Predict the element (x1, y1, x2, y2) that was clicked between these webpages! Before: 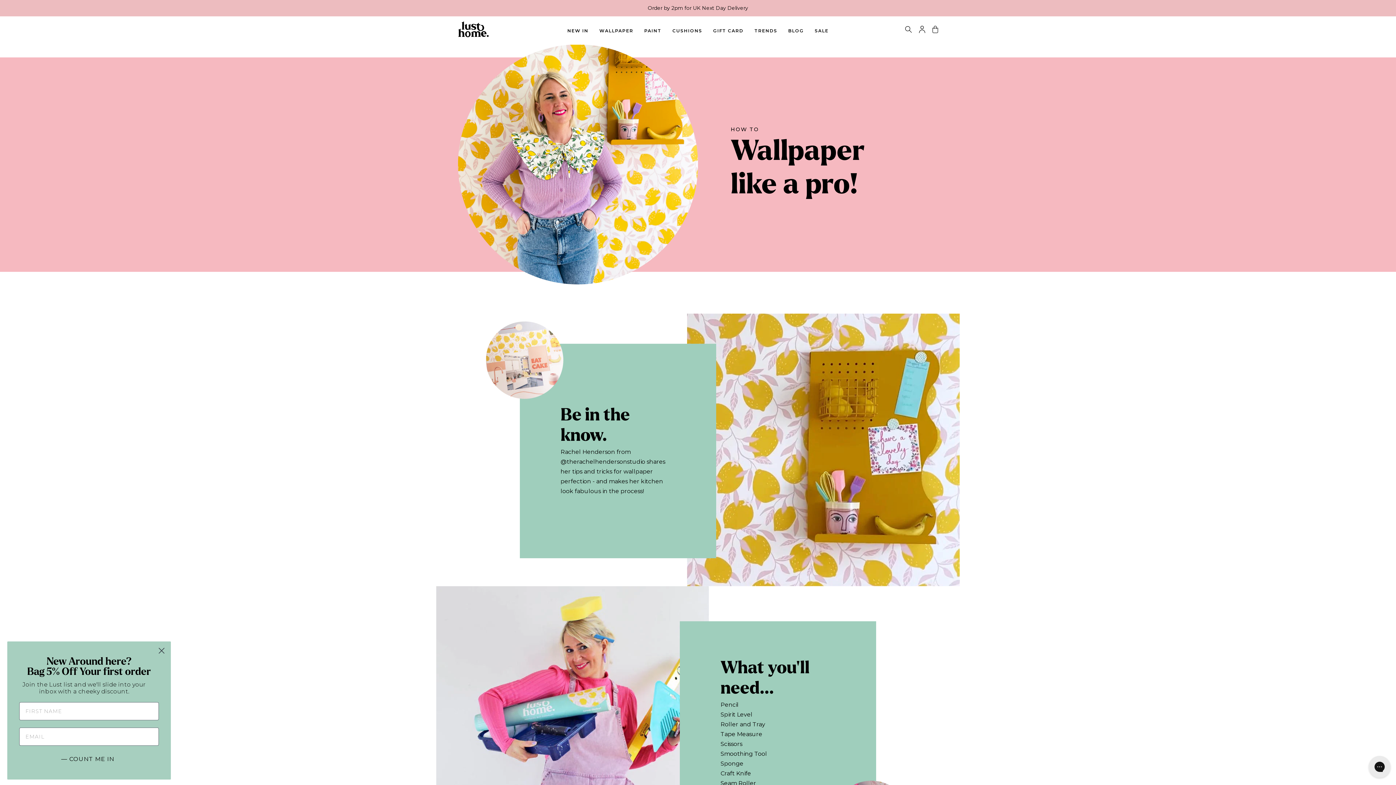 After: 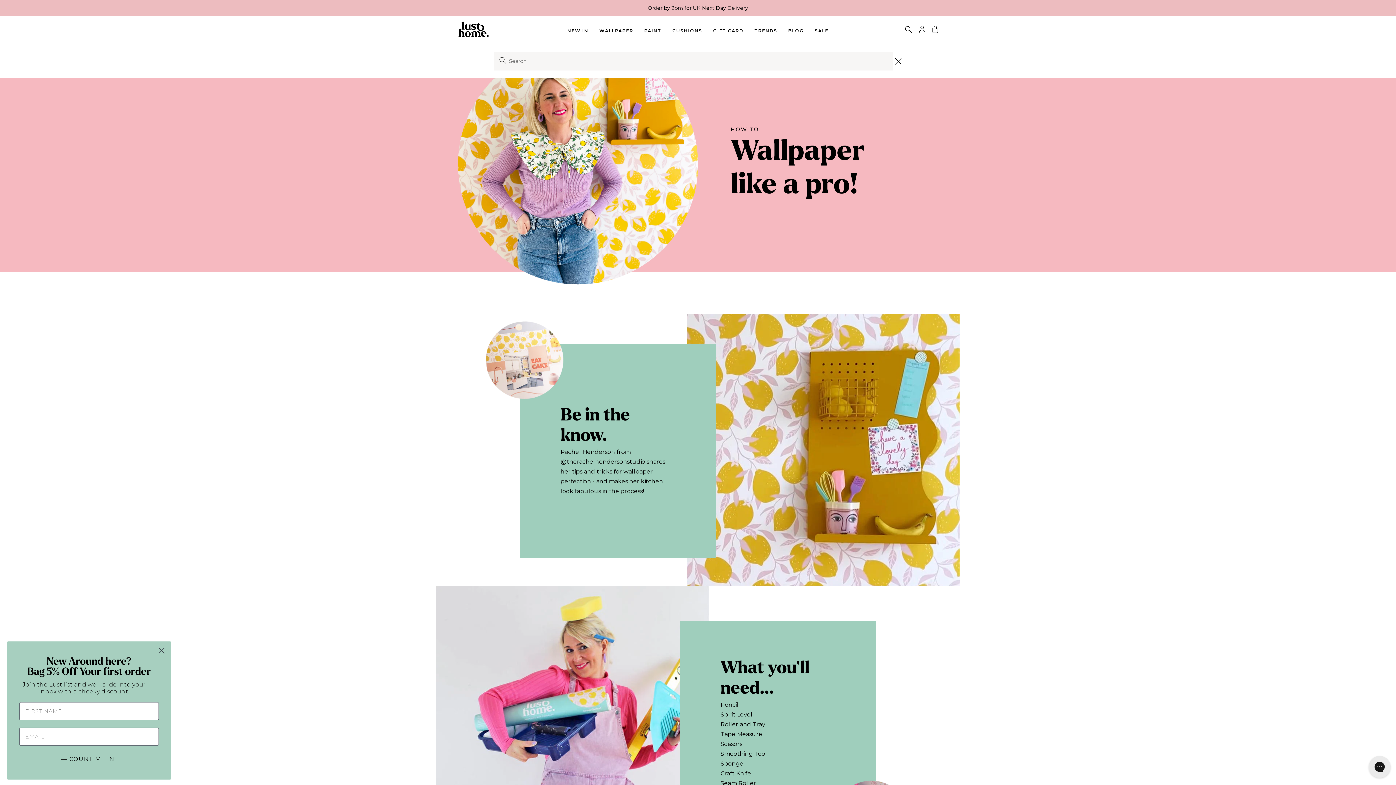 Action: bbox: (905, 26, 912, 34) label: toggle